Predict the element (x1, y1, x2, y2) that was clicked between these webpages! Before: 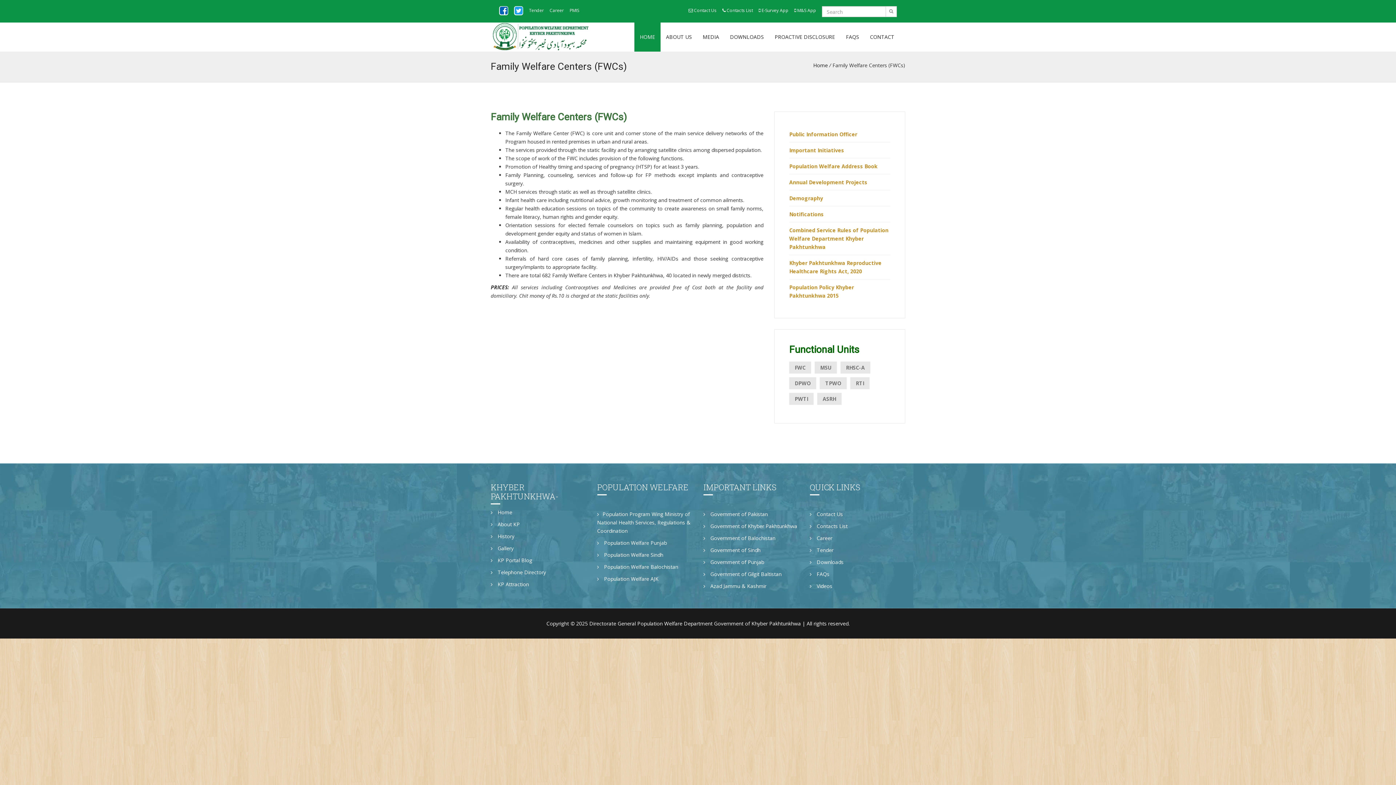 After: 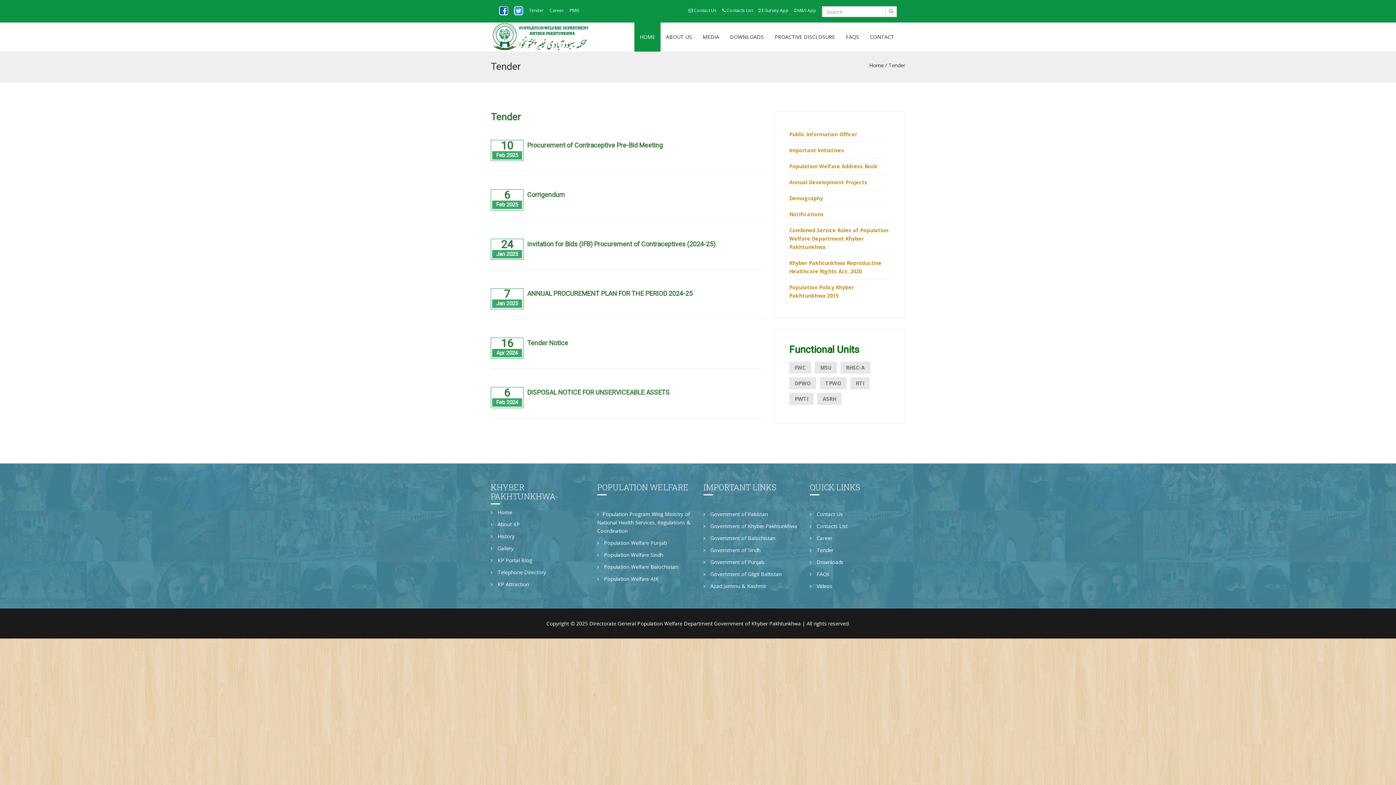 Action: bbox: (529, 7, 544, 13) label: Tender